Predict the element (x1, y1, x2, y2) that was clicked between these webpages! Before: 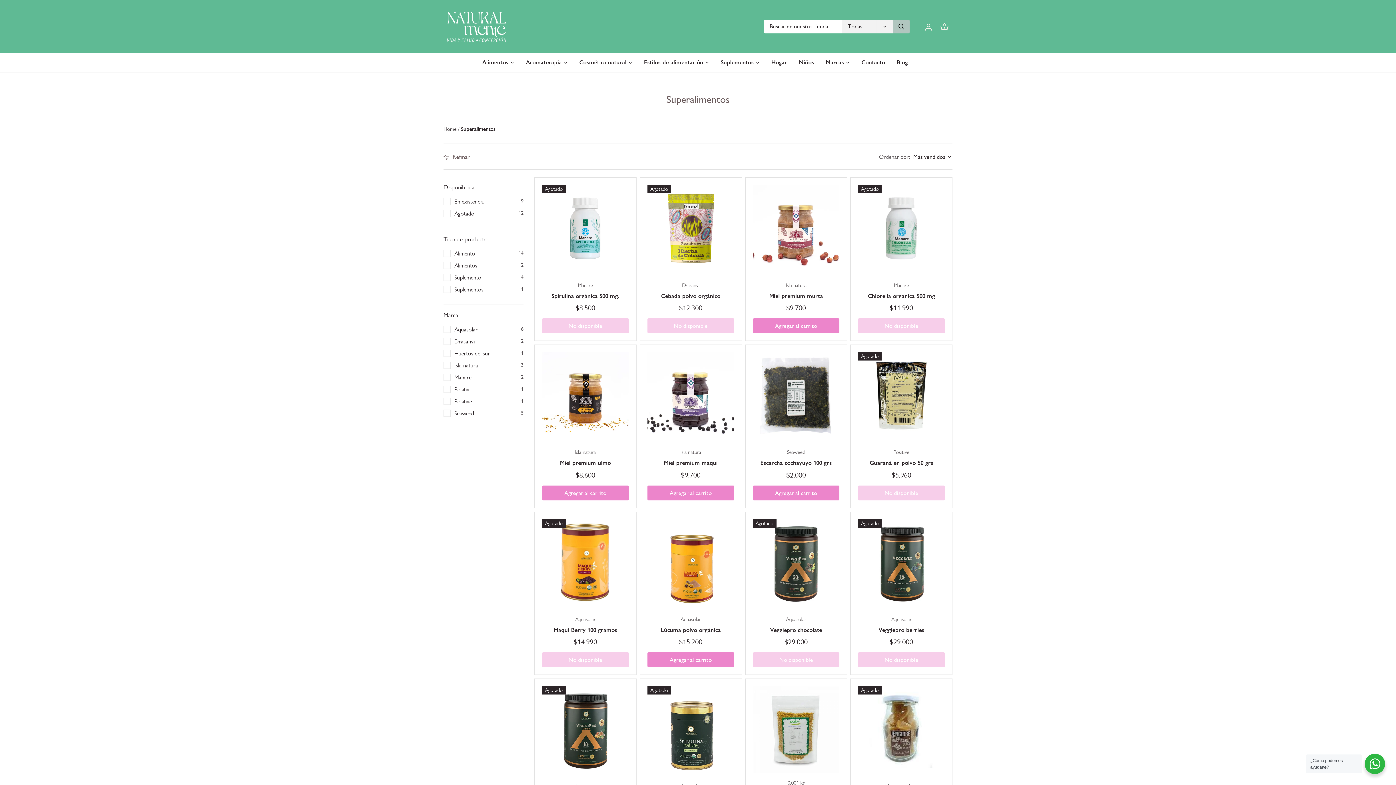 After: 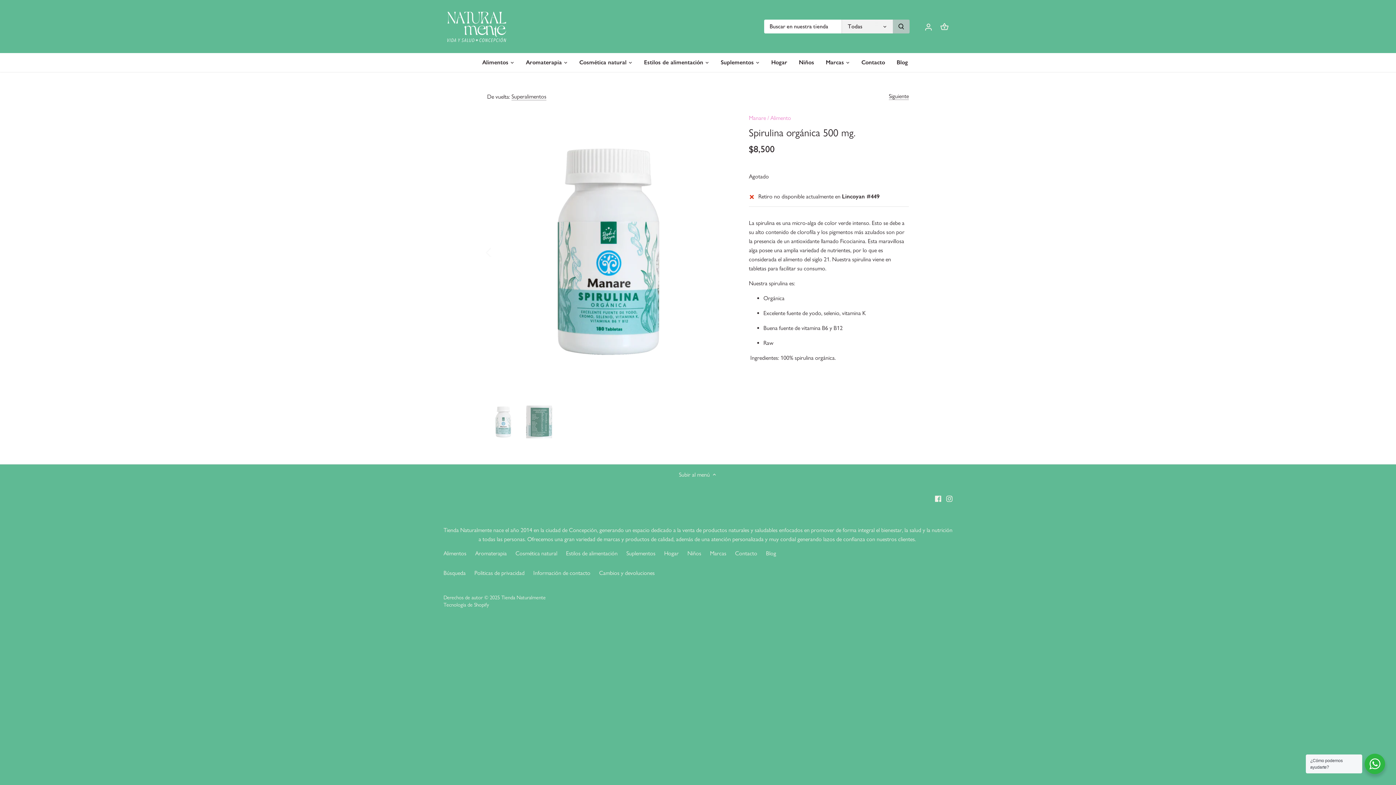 Action: label: Manare
Spirulina orgánica 500 mg. bbox: (542, 280, 629, 300)